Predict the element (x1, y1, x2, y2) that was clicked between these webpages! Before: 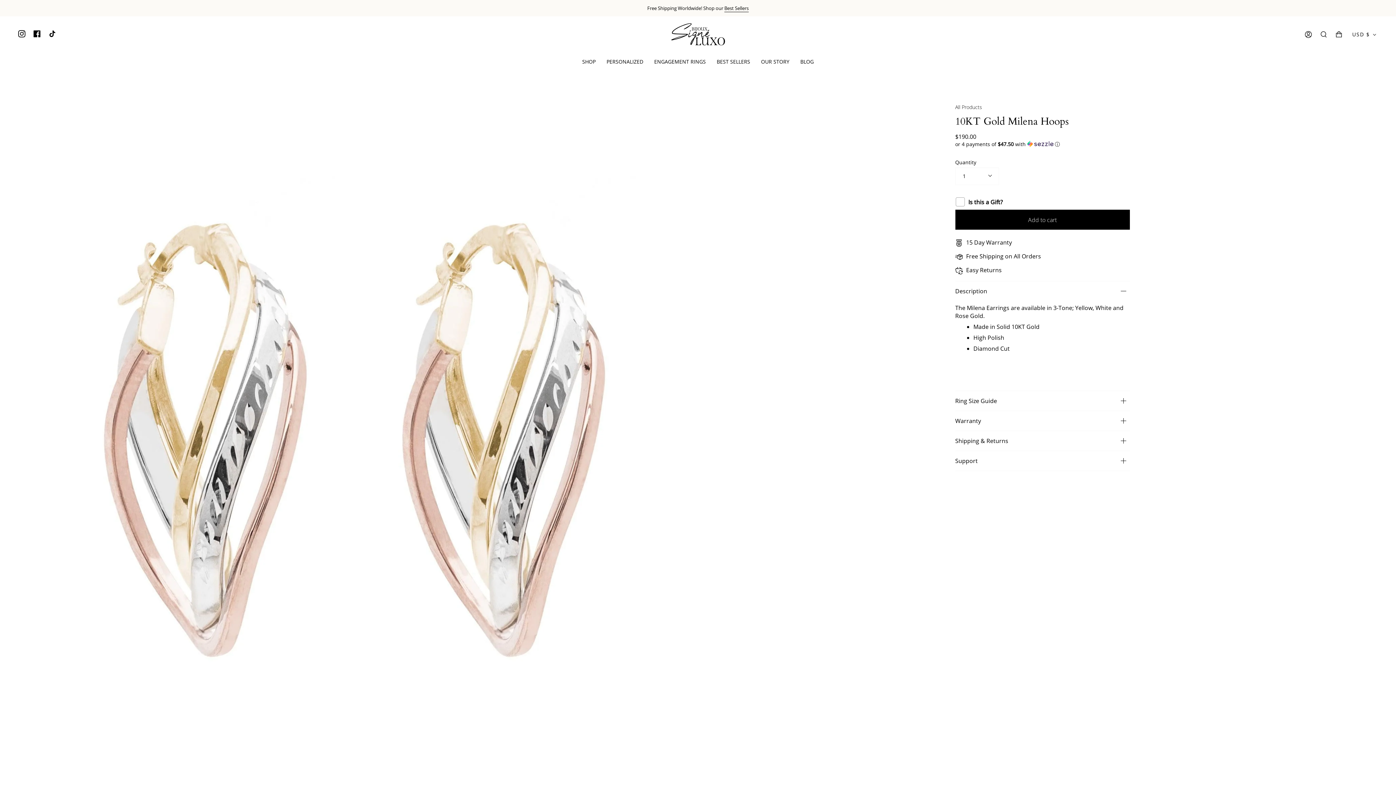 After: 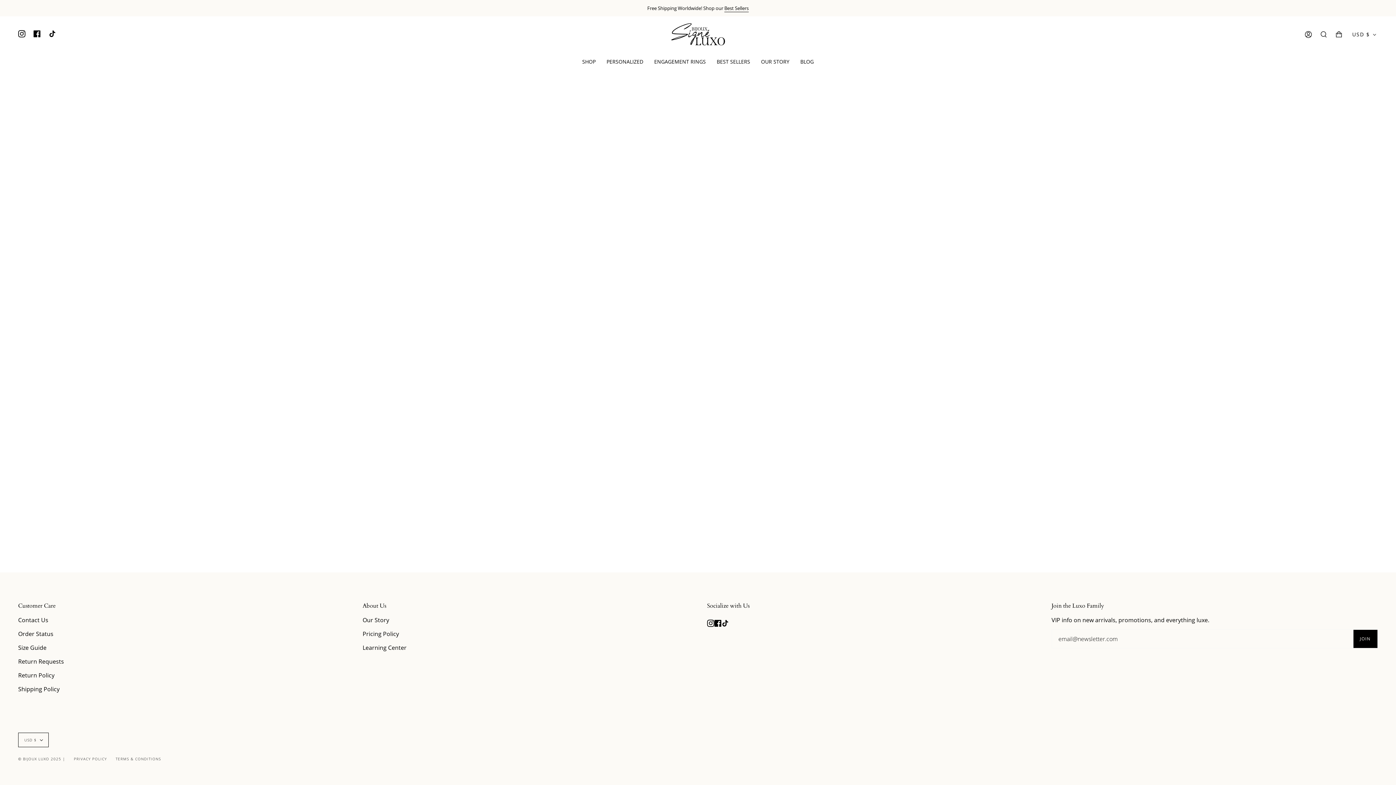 Action: bbox: (648, 52, 711, 70) label: ENGAGEMENT RINGS